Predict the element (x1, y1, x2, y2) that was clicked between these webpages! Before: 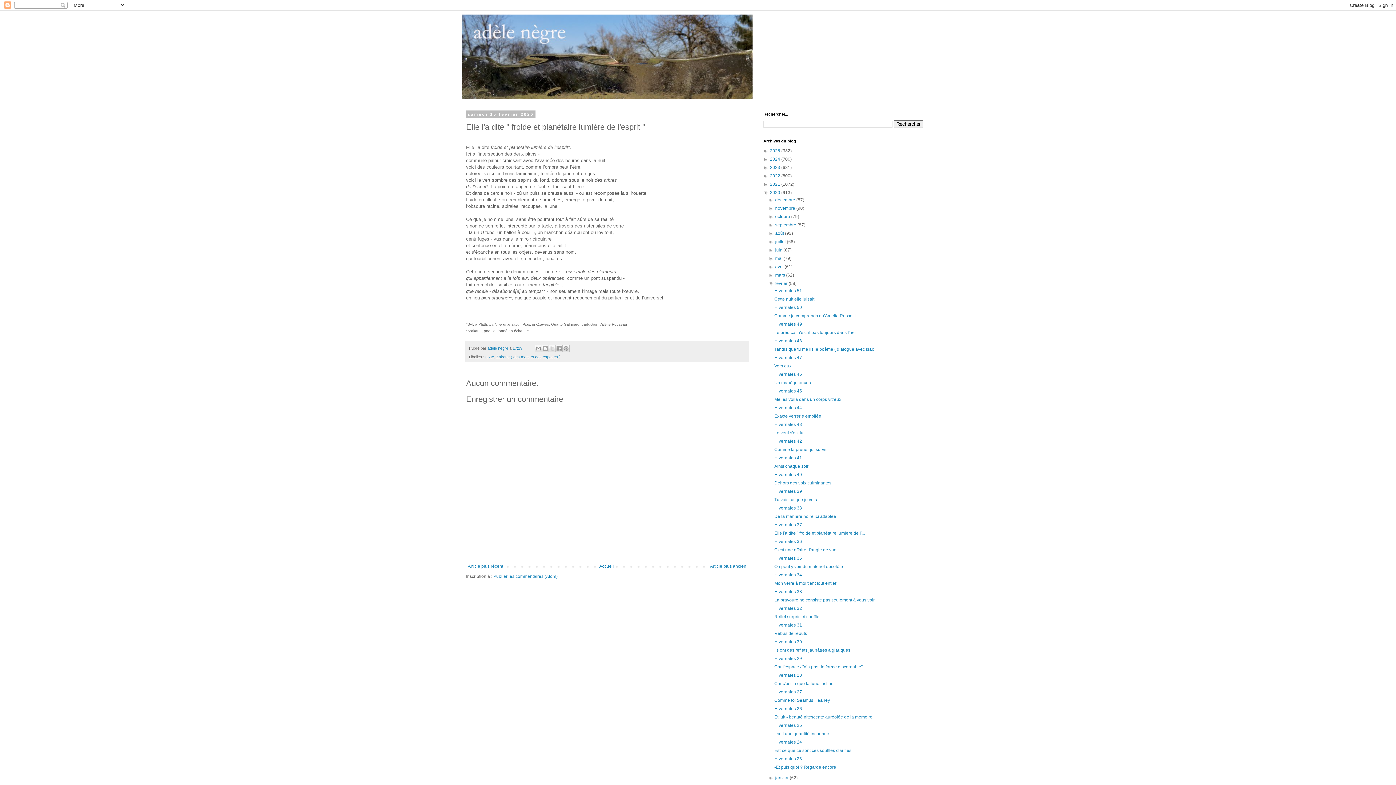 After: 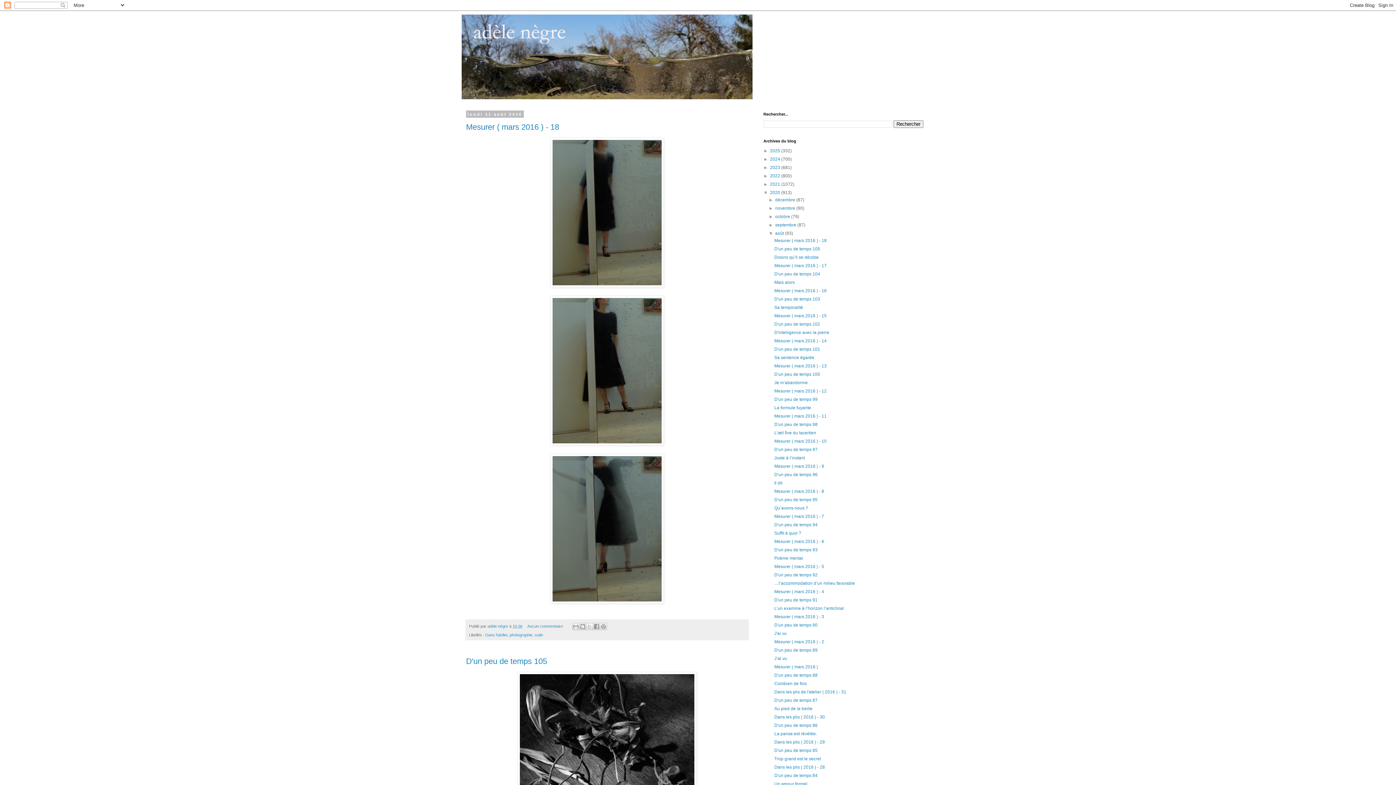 Action: bbox: (775, 230, 785, 236) label: août 